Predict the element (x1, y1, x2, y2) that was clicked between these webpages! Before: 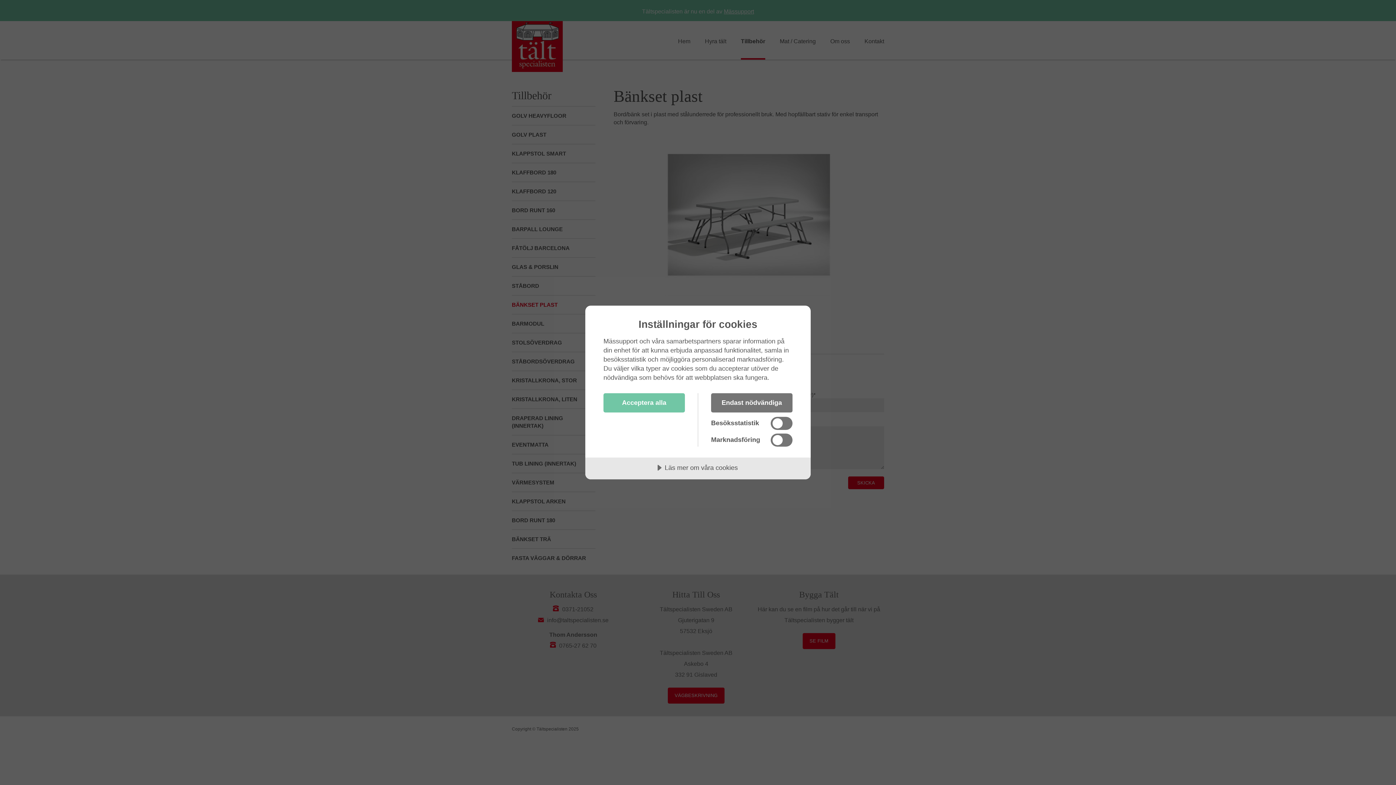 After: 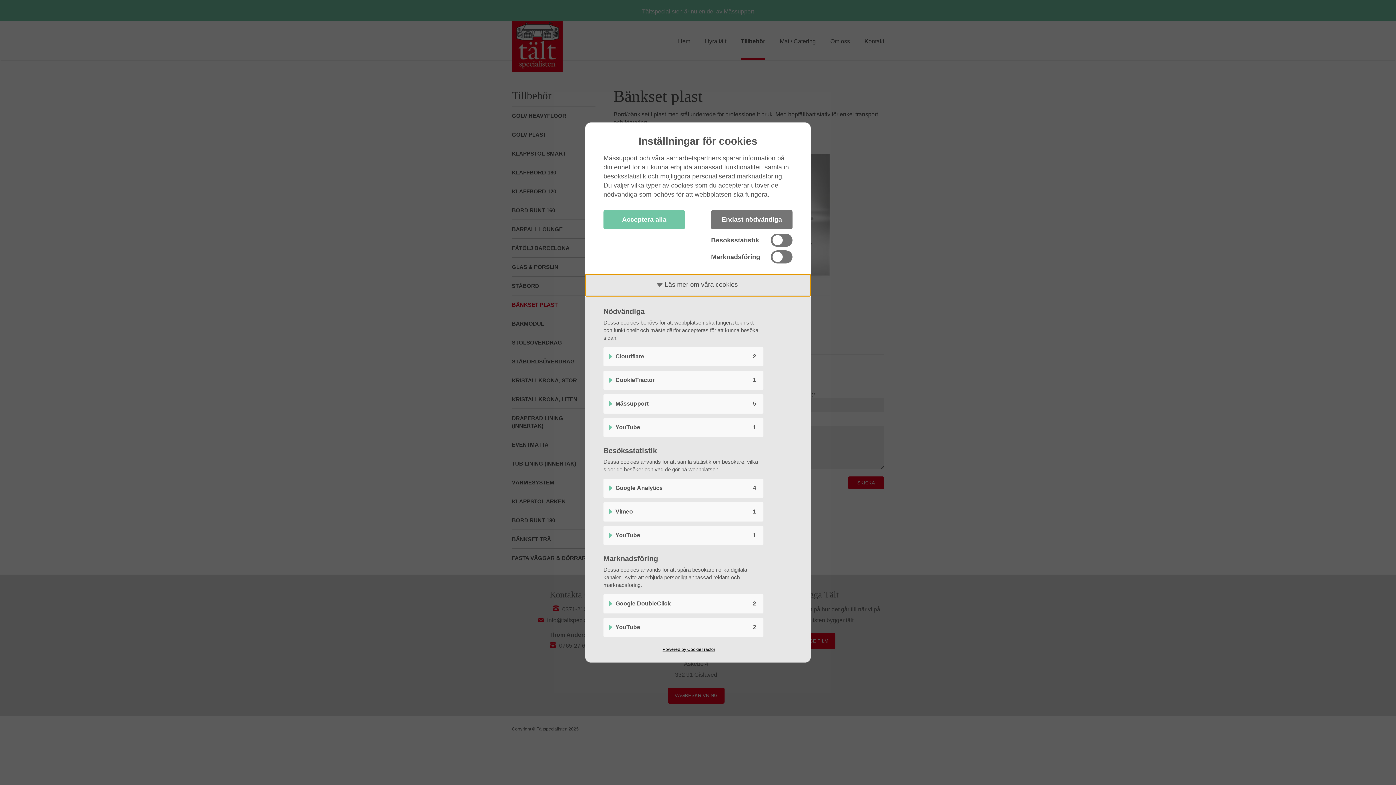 Action: label: Läs mer om våra cookies bbox: (585, 457, 810, 479)